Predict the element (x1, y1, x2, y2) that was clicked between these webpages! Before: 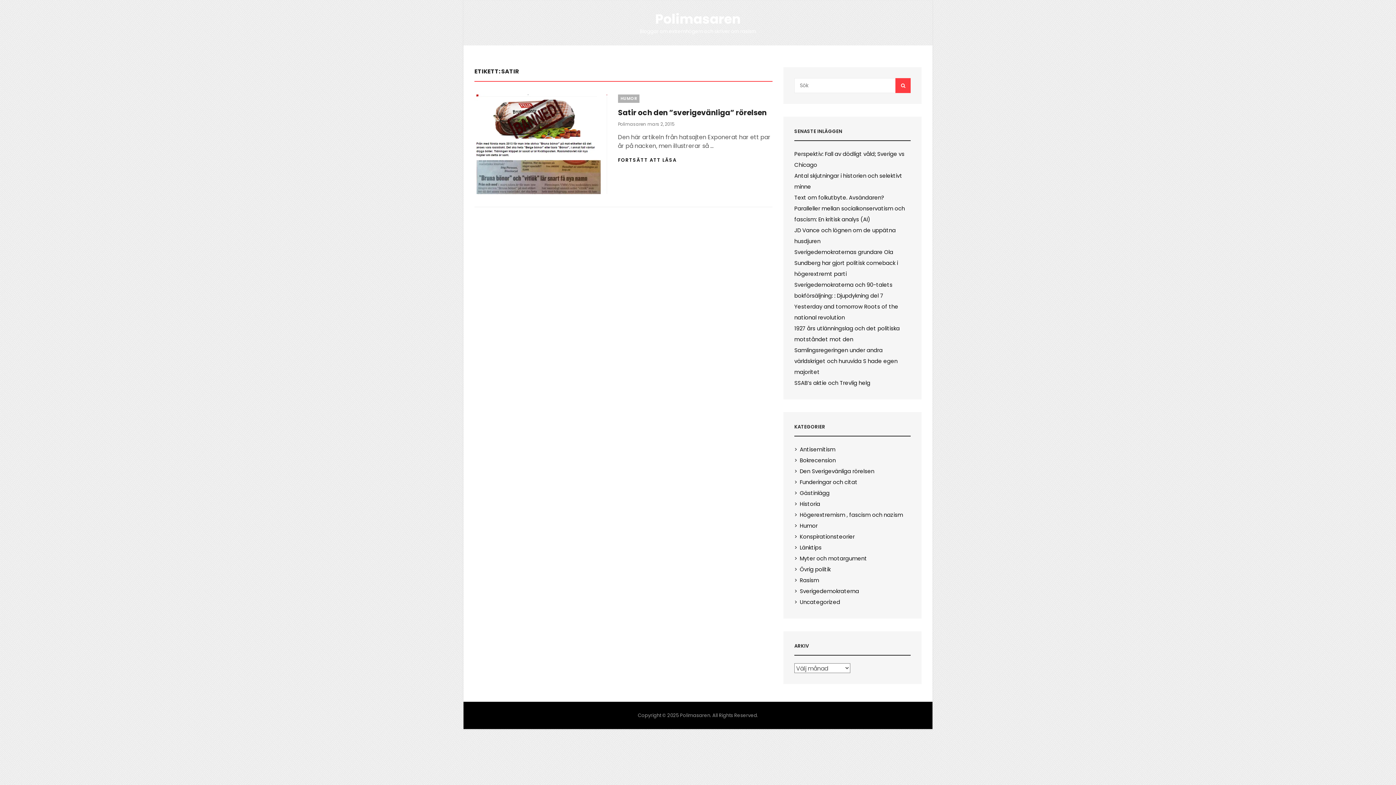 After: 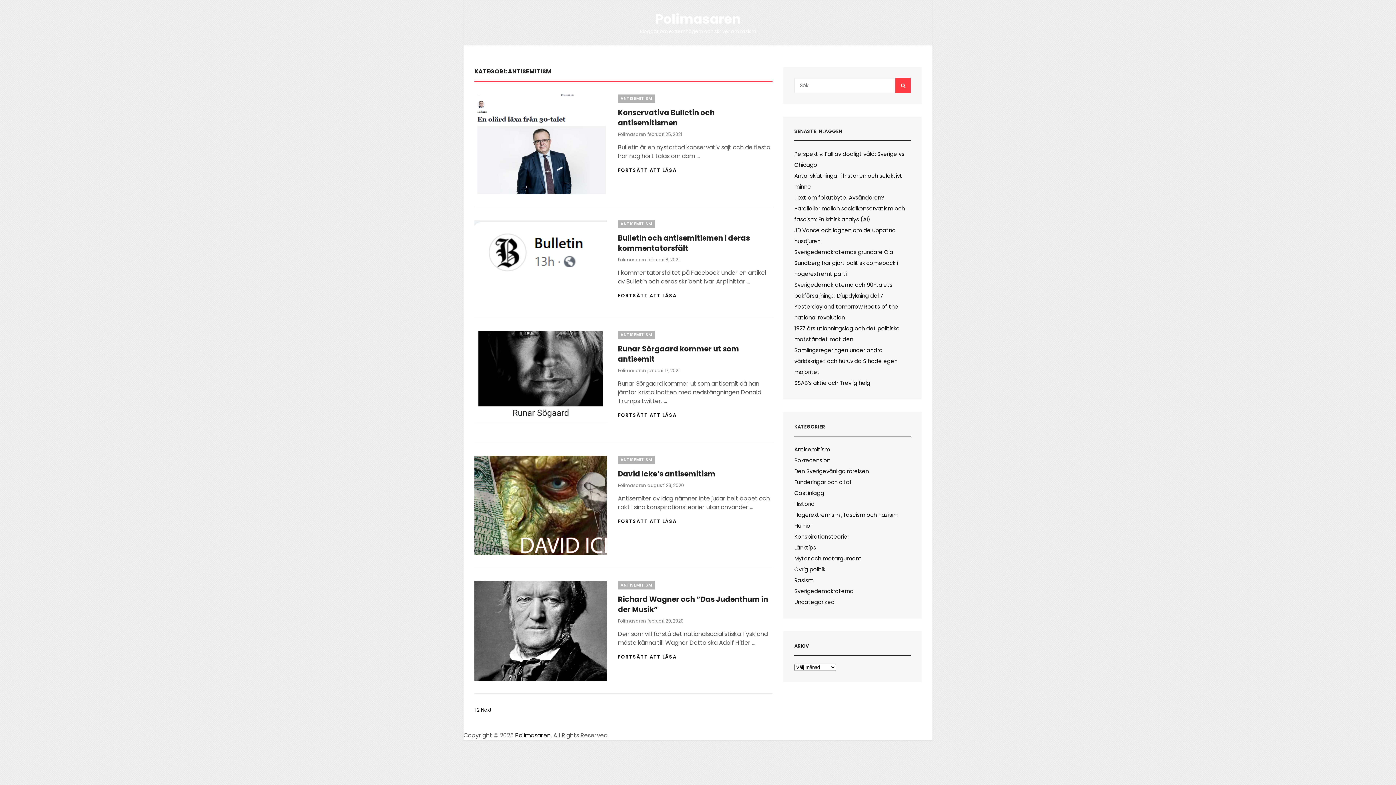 Action: bbox: (794, 444, 835, 455) label: Antisemitism